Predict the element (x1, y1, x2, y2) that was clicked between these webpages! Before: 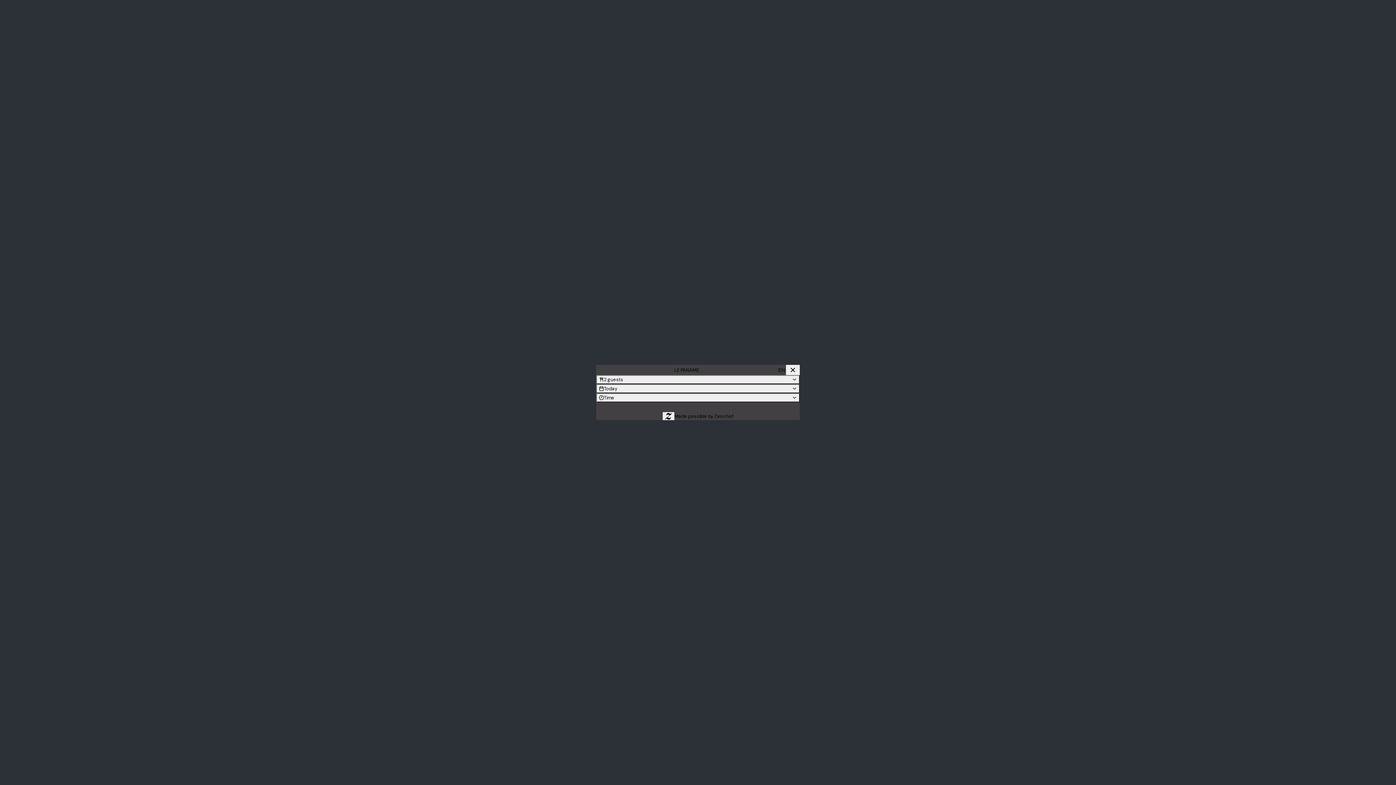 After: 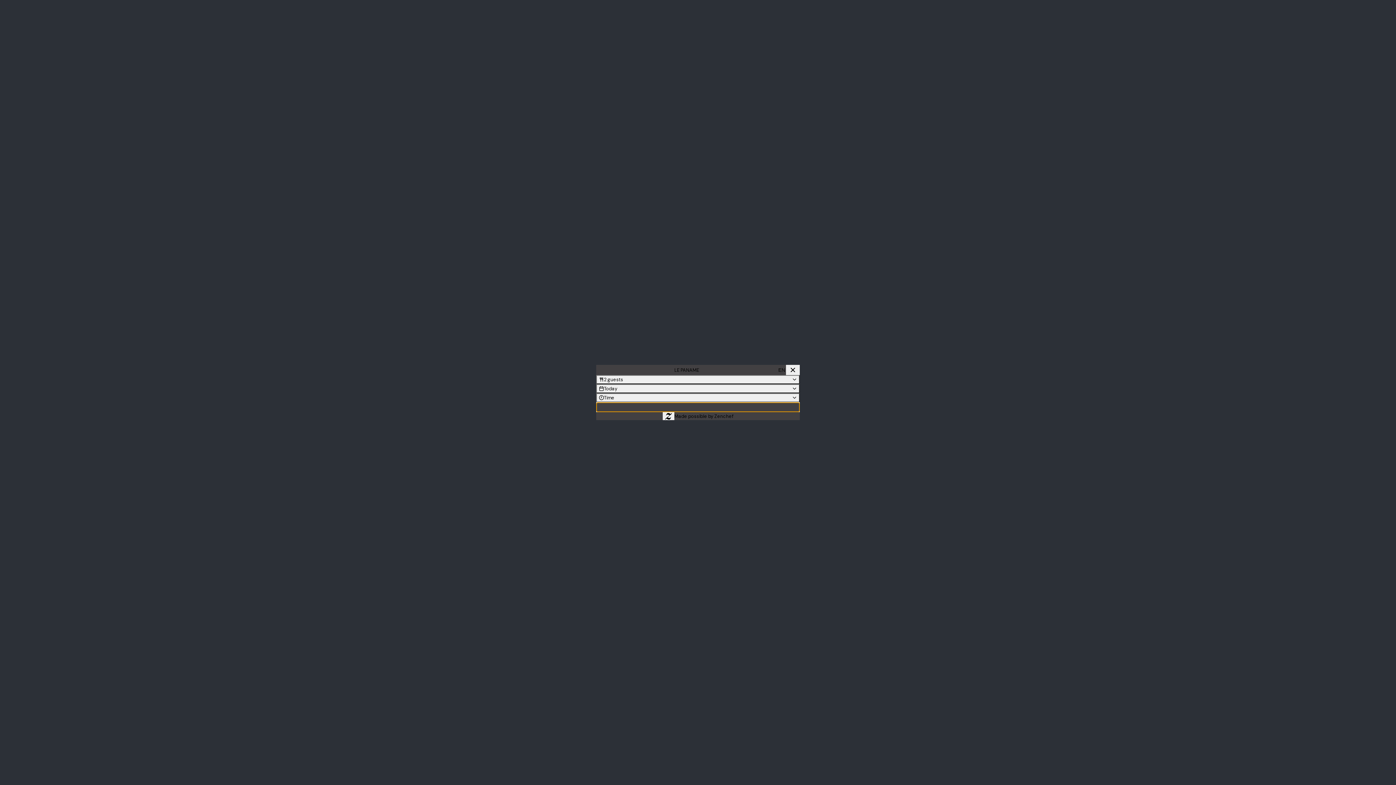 Action: bbox: (596, 402, 800, 412) label: Reserve